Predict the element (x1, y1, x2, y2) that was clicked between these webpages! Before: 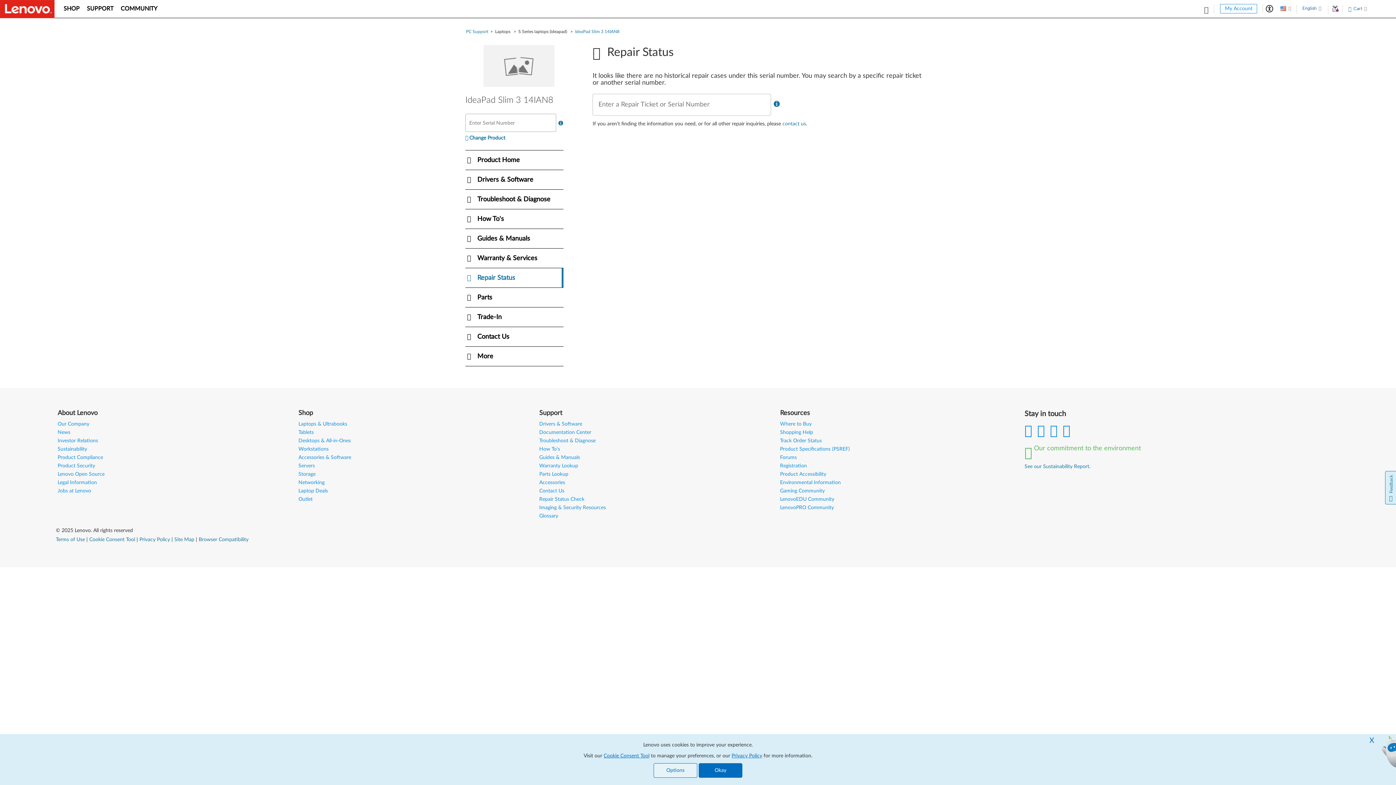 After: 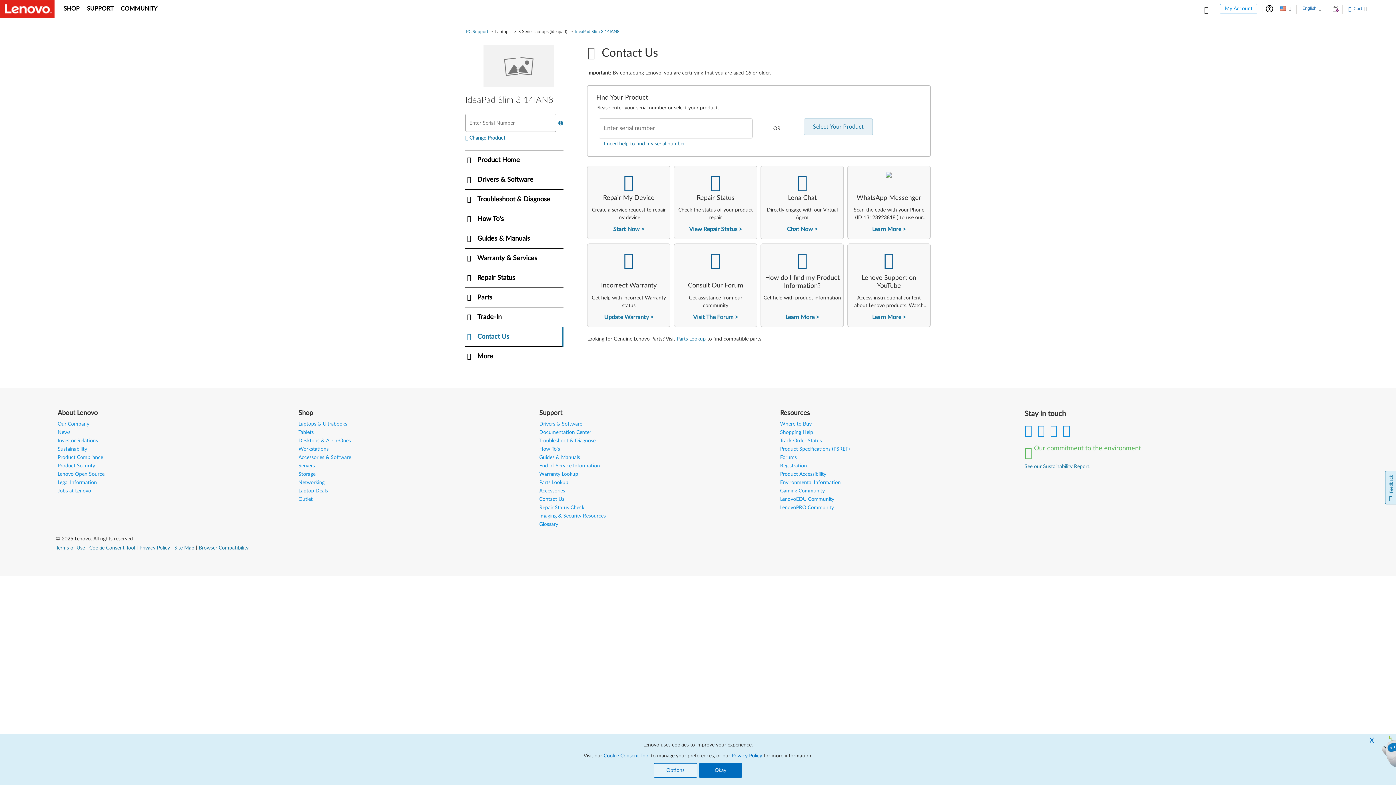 Action: bbox: (539, 488, 564, 493) label: Contact Us